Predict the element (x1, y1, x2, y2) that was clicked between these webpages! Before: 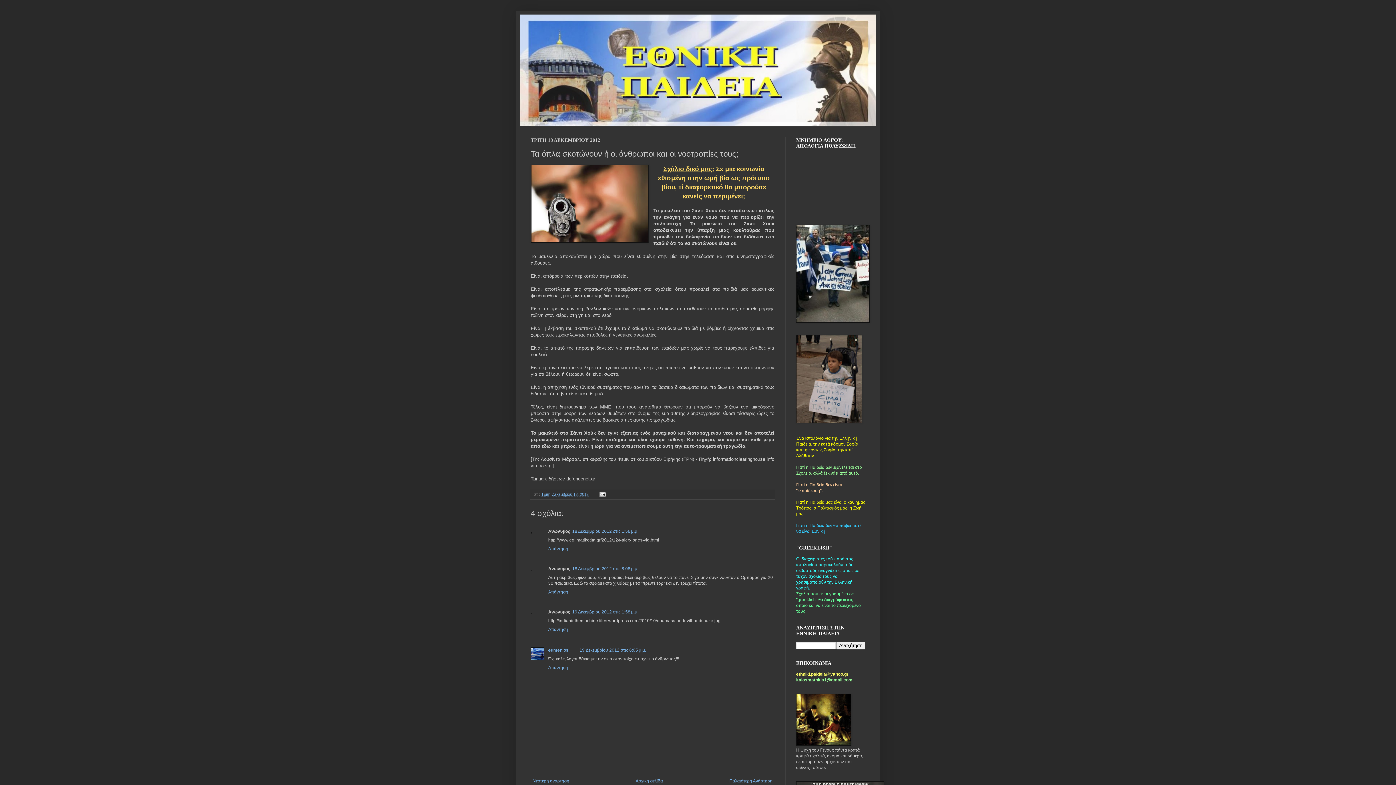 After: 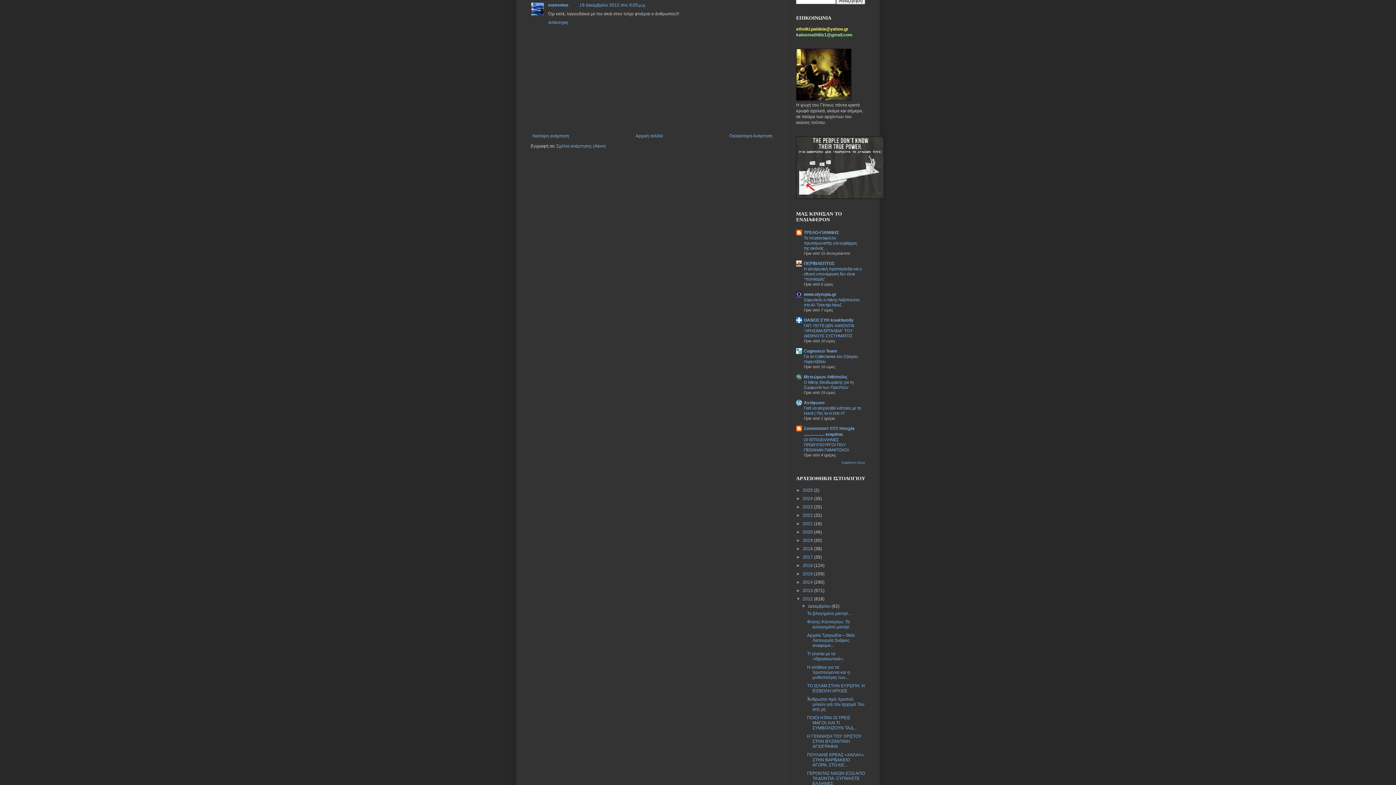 Action: bbox: (579, 647, 646, 652) label: 19 Δεκεμβρίου 2012 στις 6:05 μ.μ.